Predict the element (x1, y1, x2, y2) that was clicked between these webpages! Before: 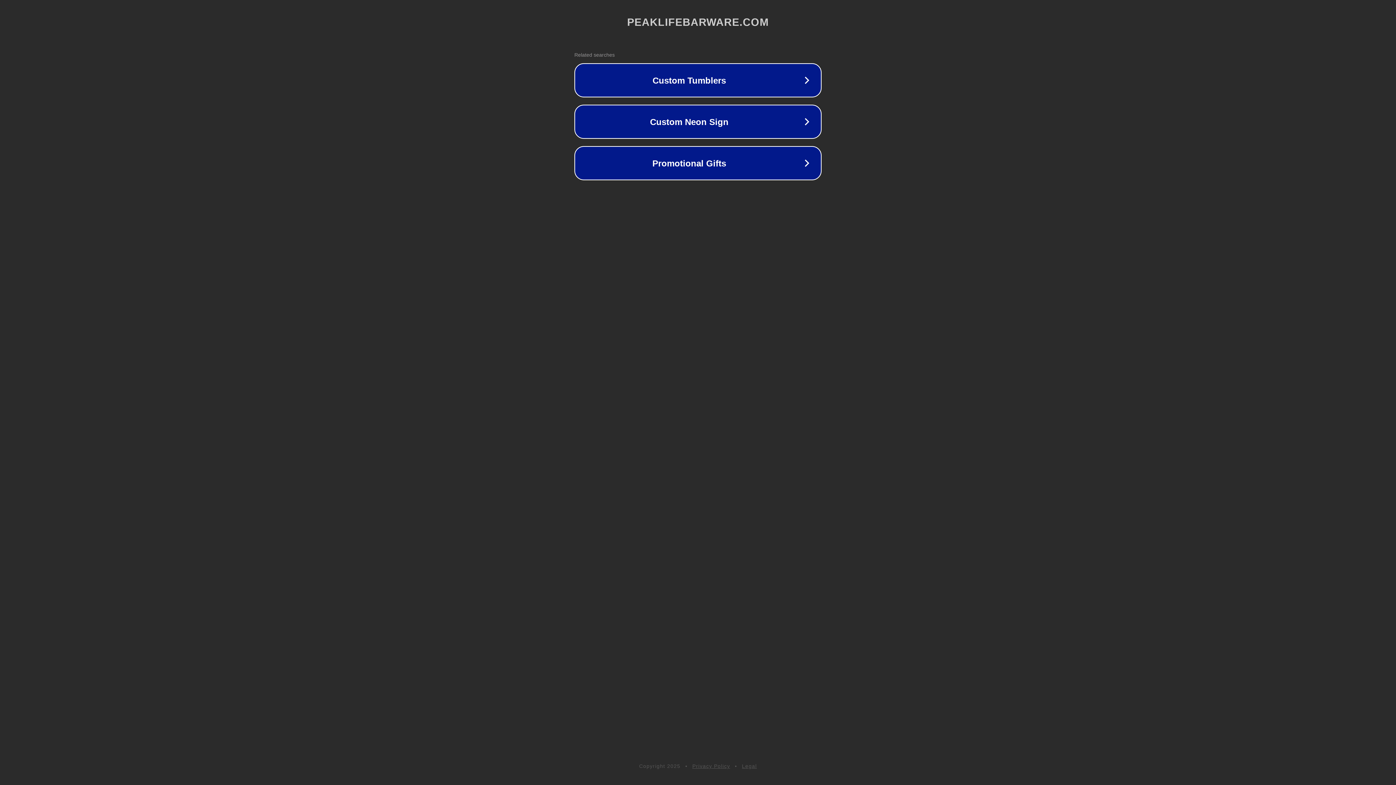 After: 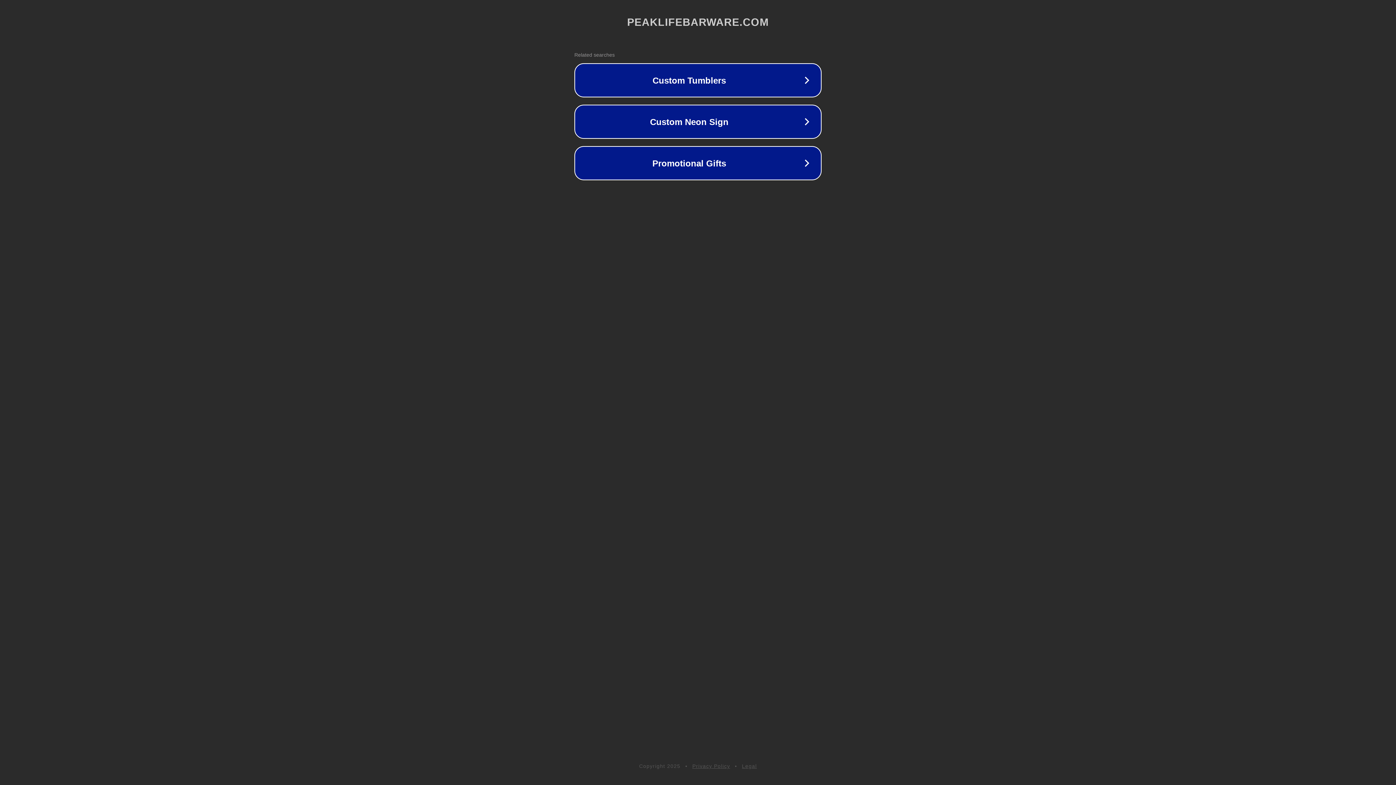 Action: label: Privacy Policy bbox: (692, 763, 730, 769)